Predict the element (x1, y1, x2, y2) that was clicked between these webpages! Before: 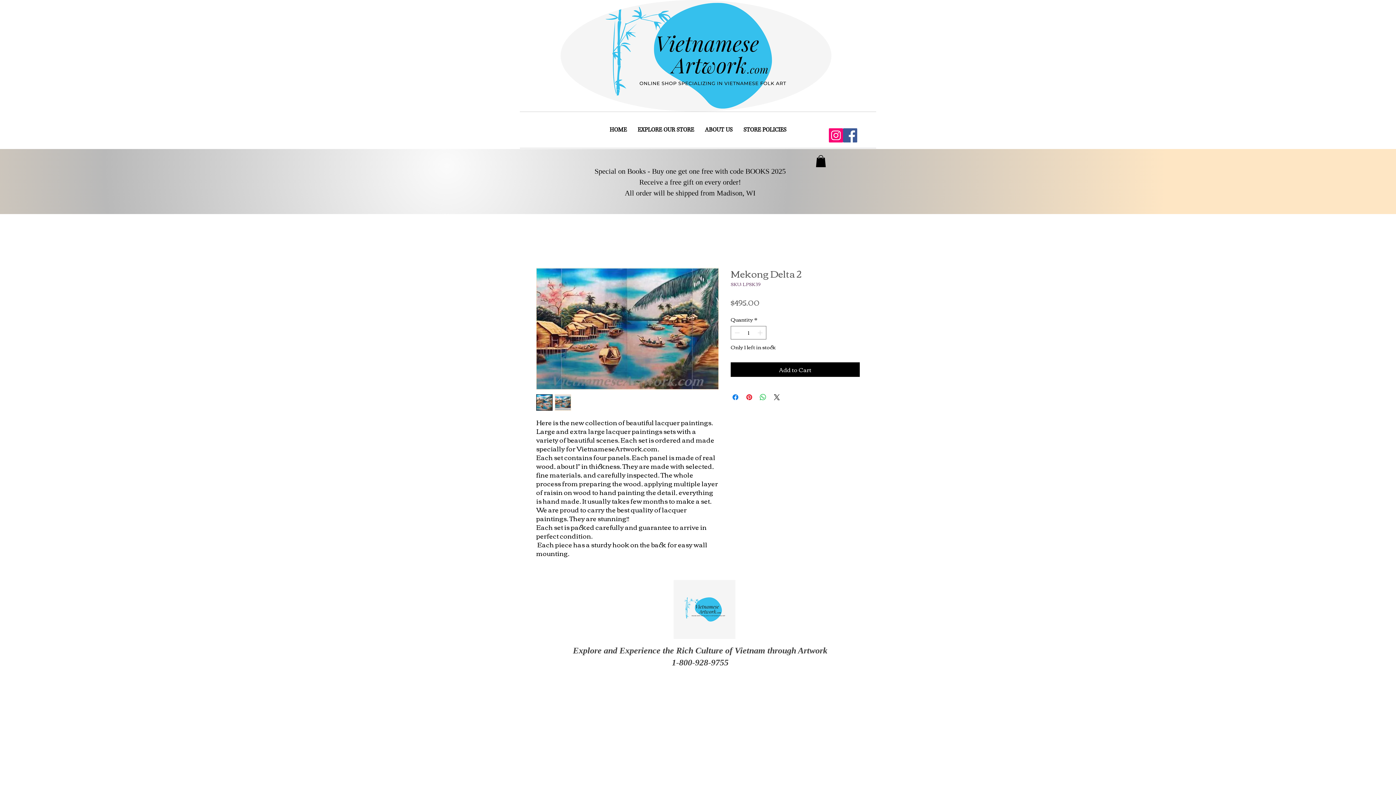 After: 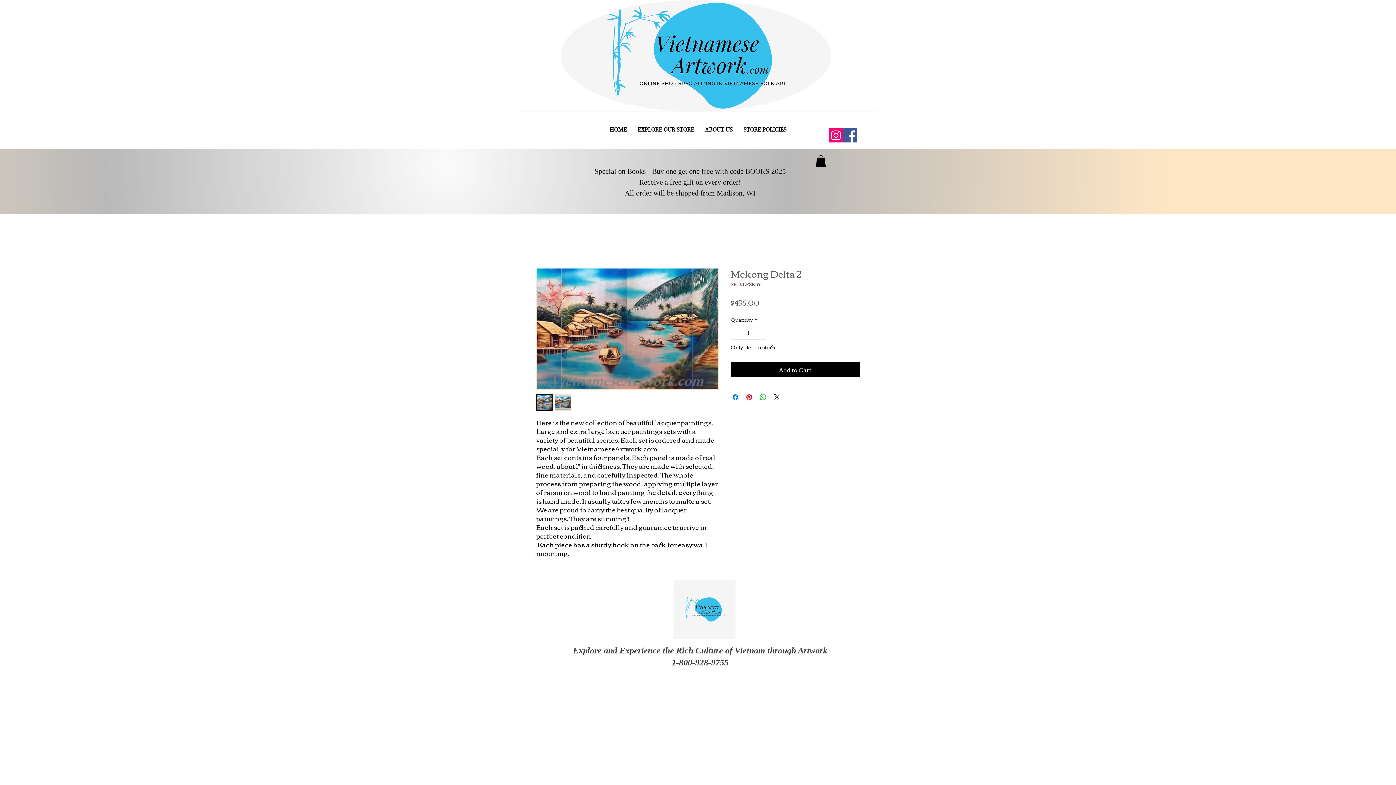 Action: bbox: (816, 155, 826, 167)